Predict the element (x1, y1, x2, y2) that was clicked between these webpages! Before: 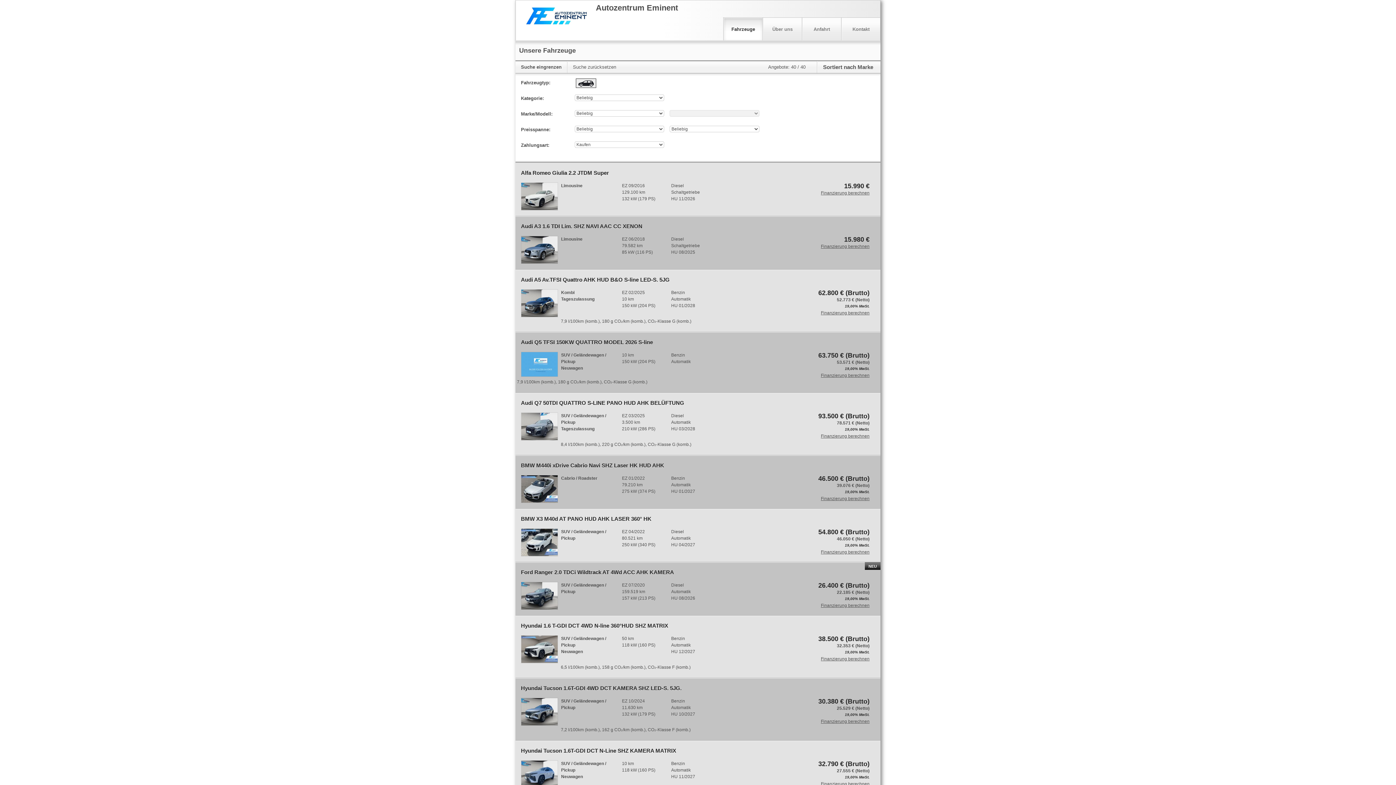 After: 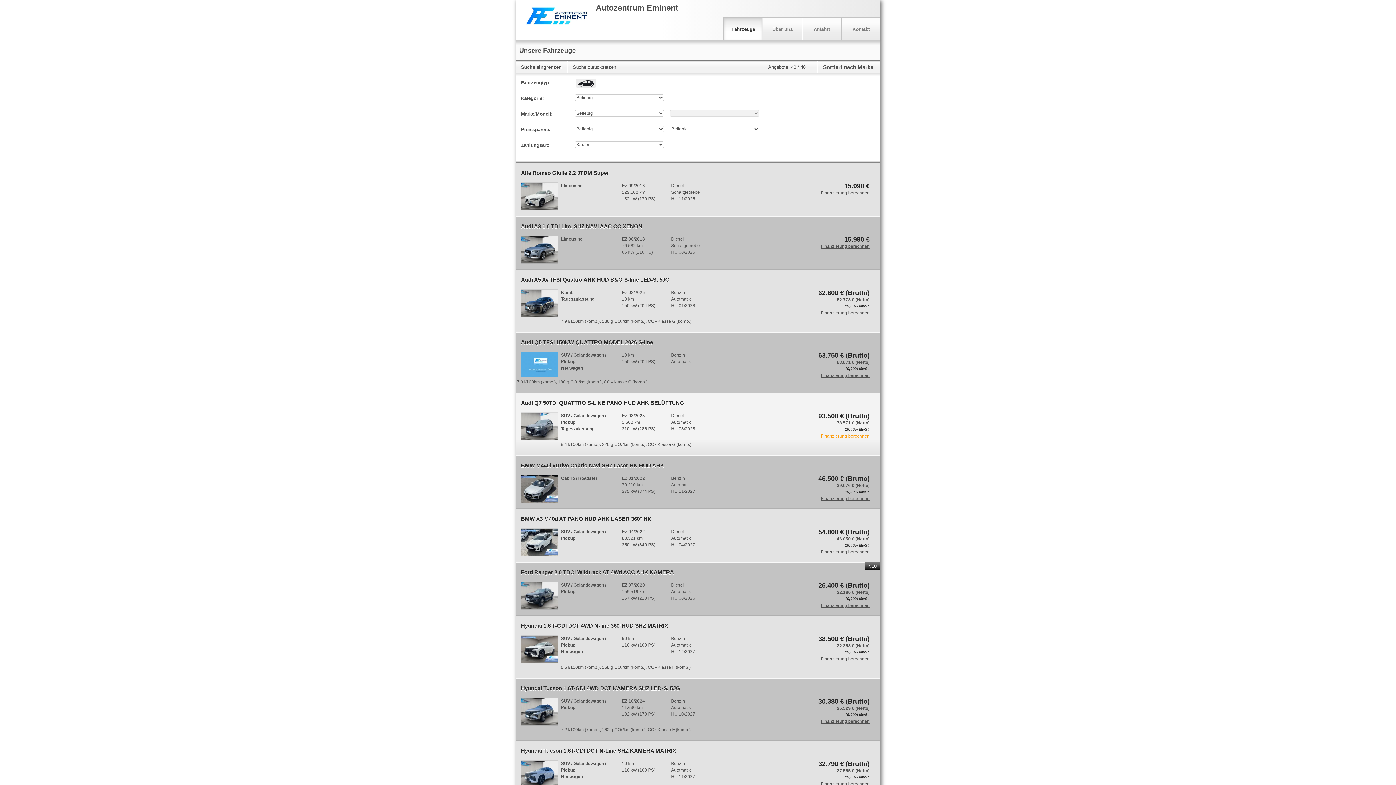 Action: label: Finanzierung berechnen bbox: (818, 433, 869, 439)